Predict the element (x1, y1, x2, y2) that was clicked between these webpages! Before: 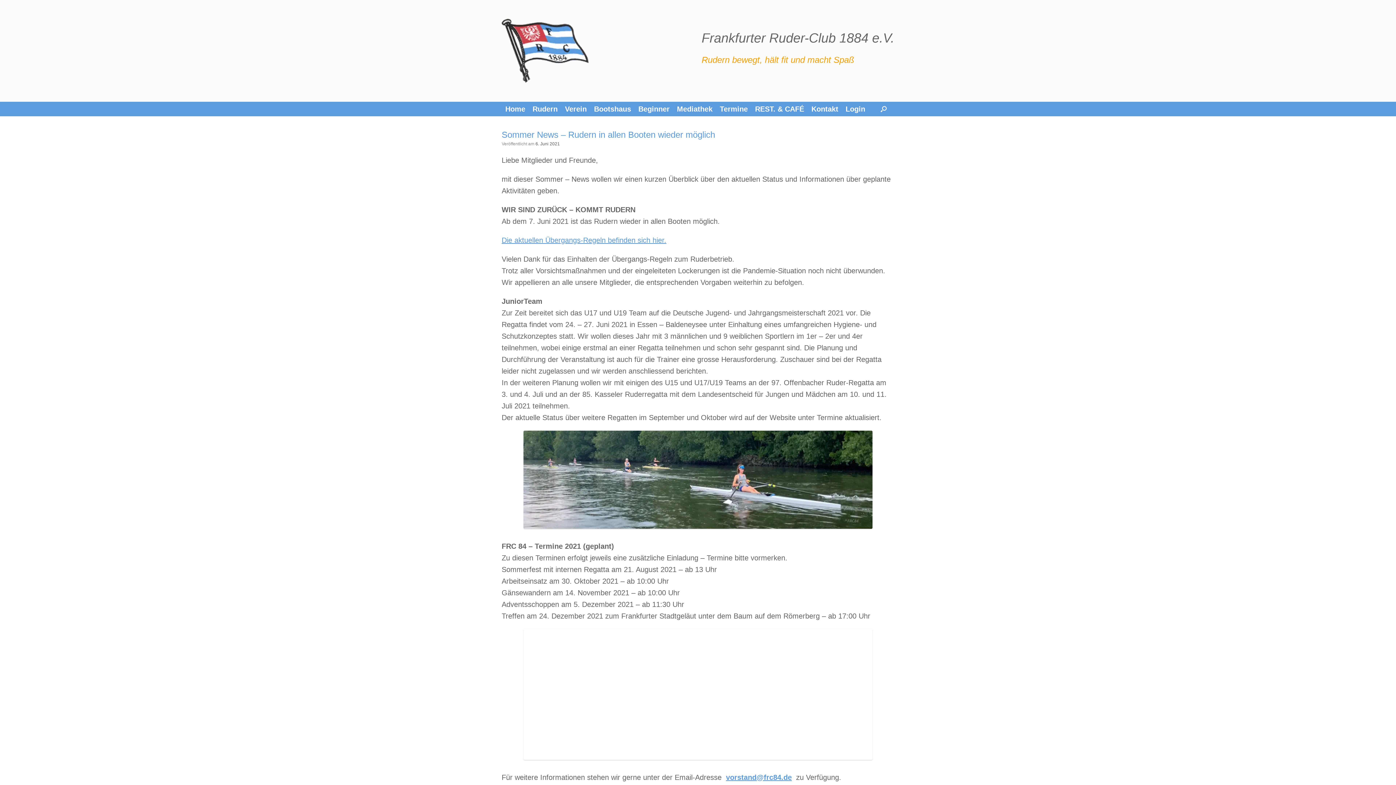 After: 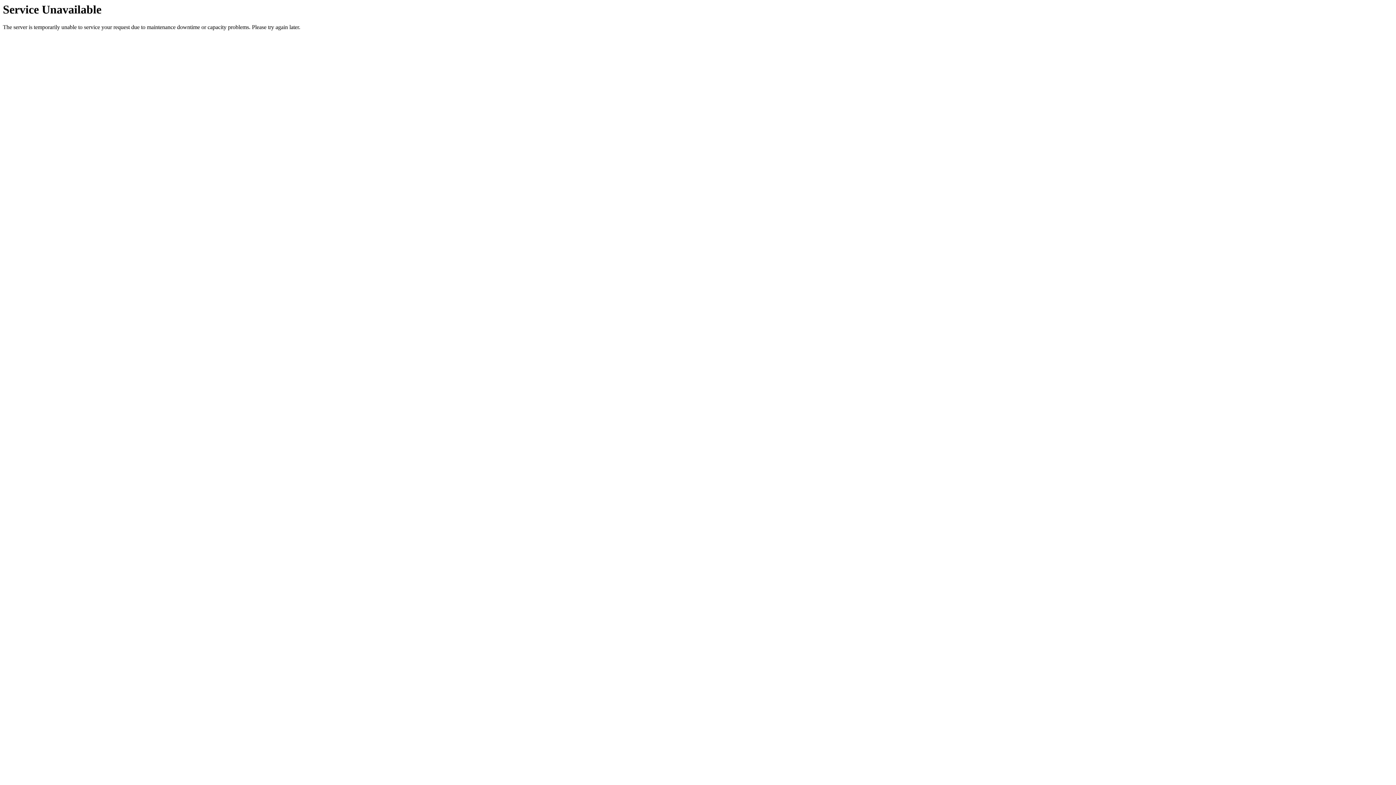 Action: bbox: (501, 18, 589, 83)